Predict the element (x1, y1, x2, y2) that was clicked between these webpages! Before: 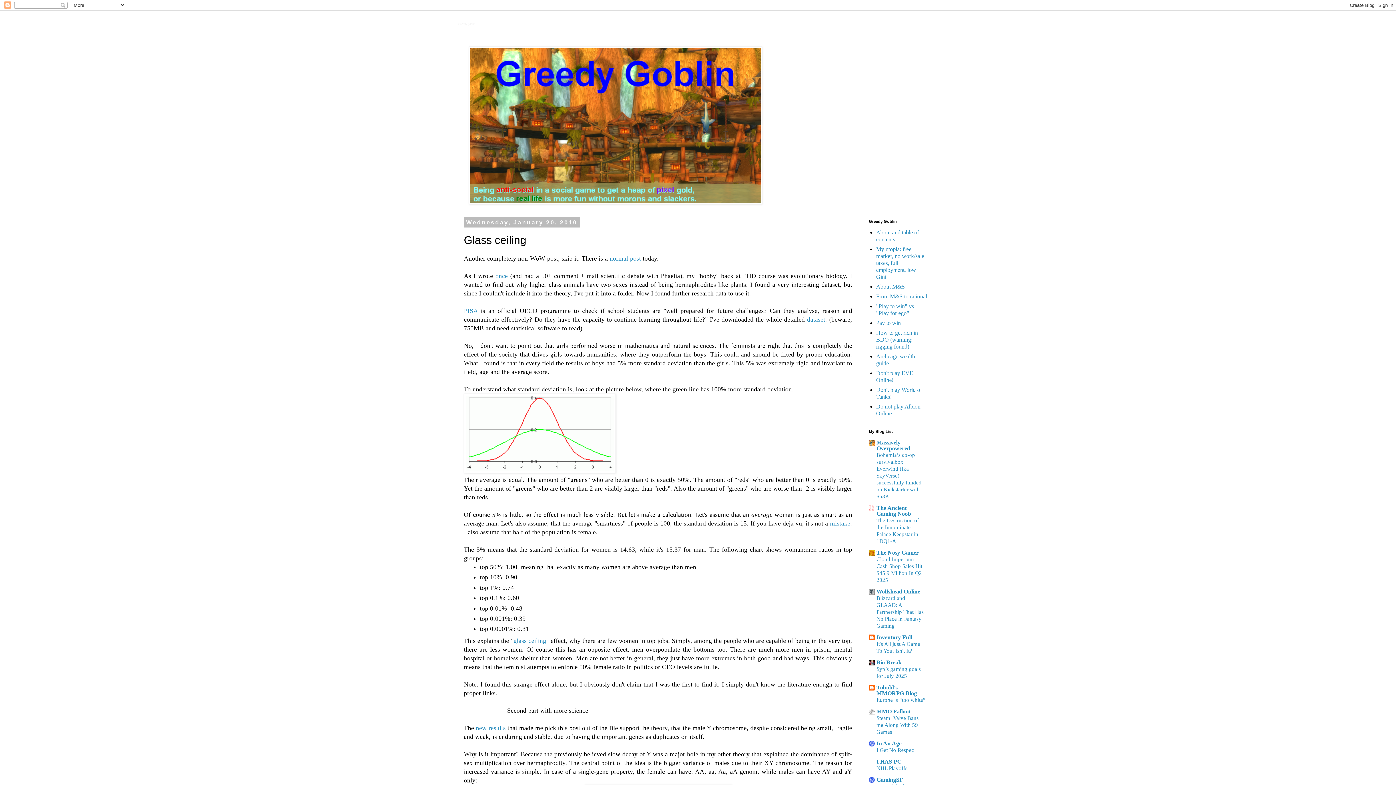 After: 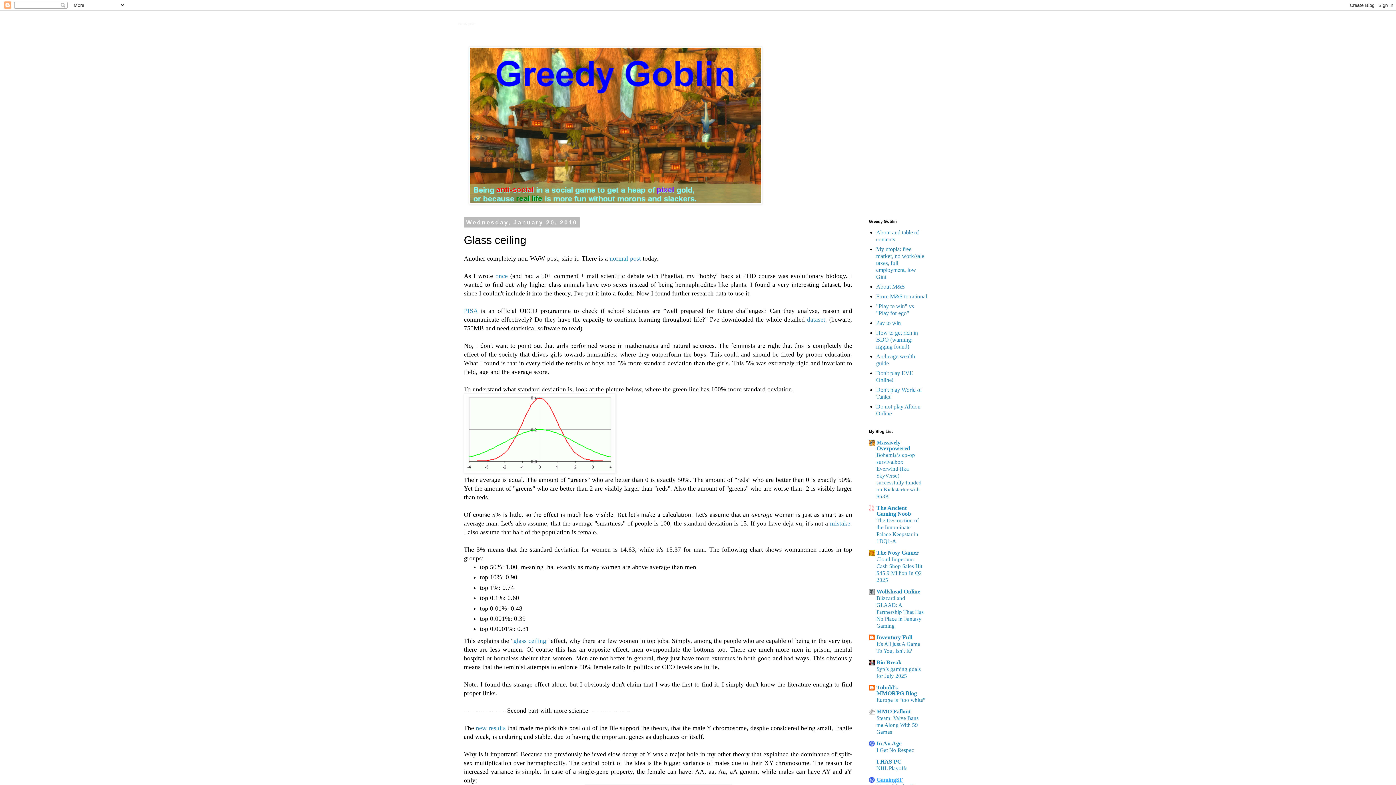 Action: label: GamingSF bbox: (876, 777, 903, 783)